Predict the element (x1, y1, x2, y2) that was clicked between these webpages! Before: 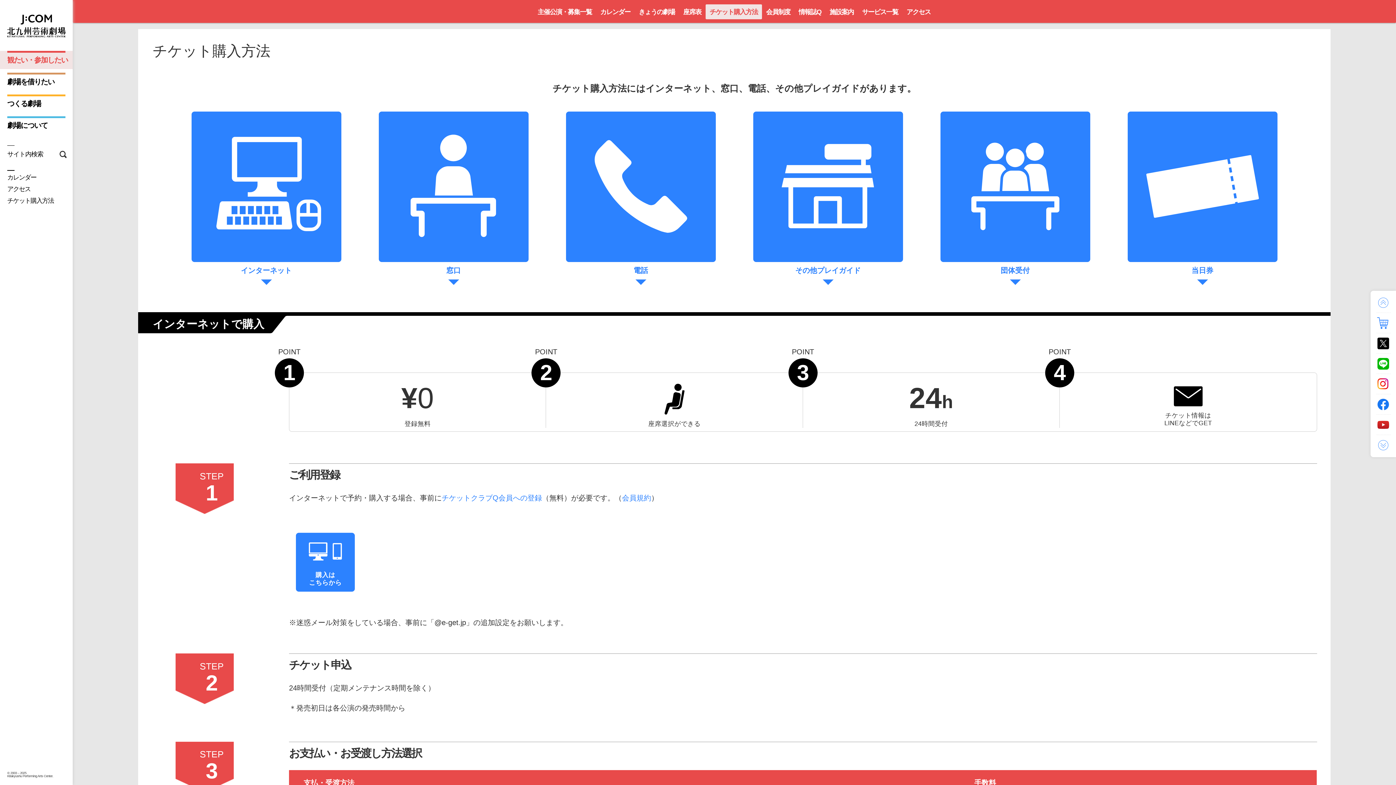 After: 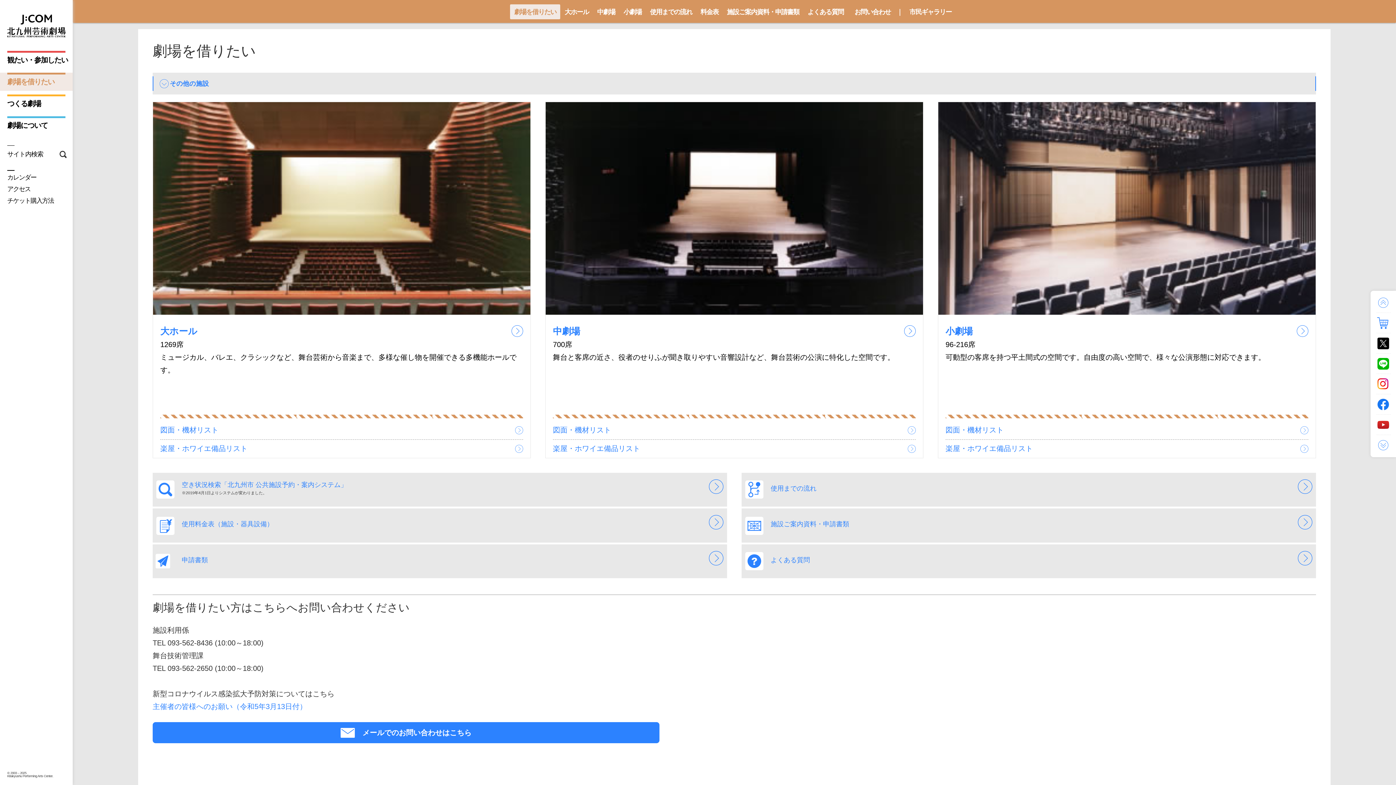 Action: label: 劇場を借りたい bbox: (0, 72, 72, 90)